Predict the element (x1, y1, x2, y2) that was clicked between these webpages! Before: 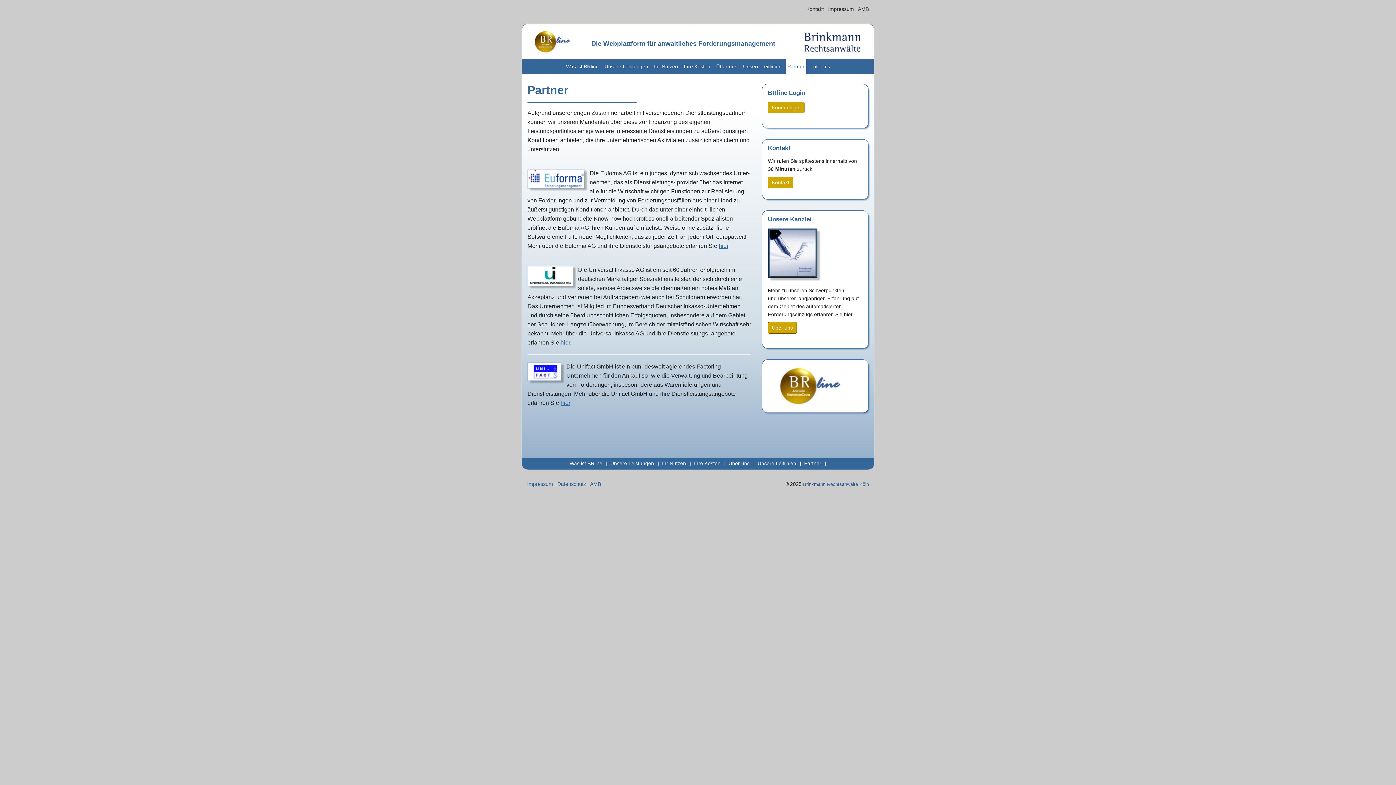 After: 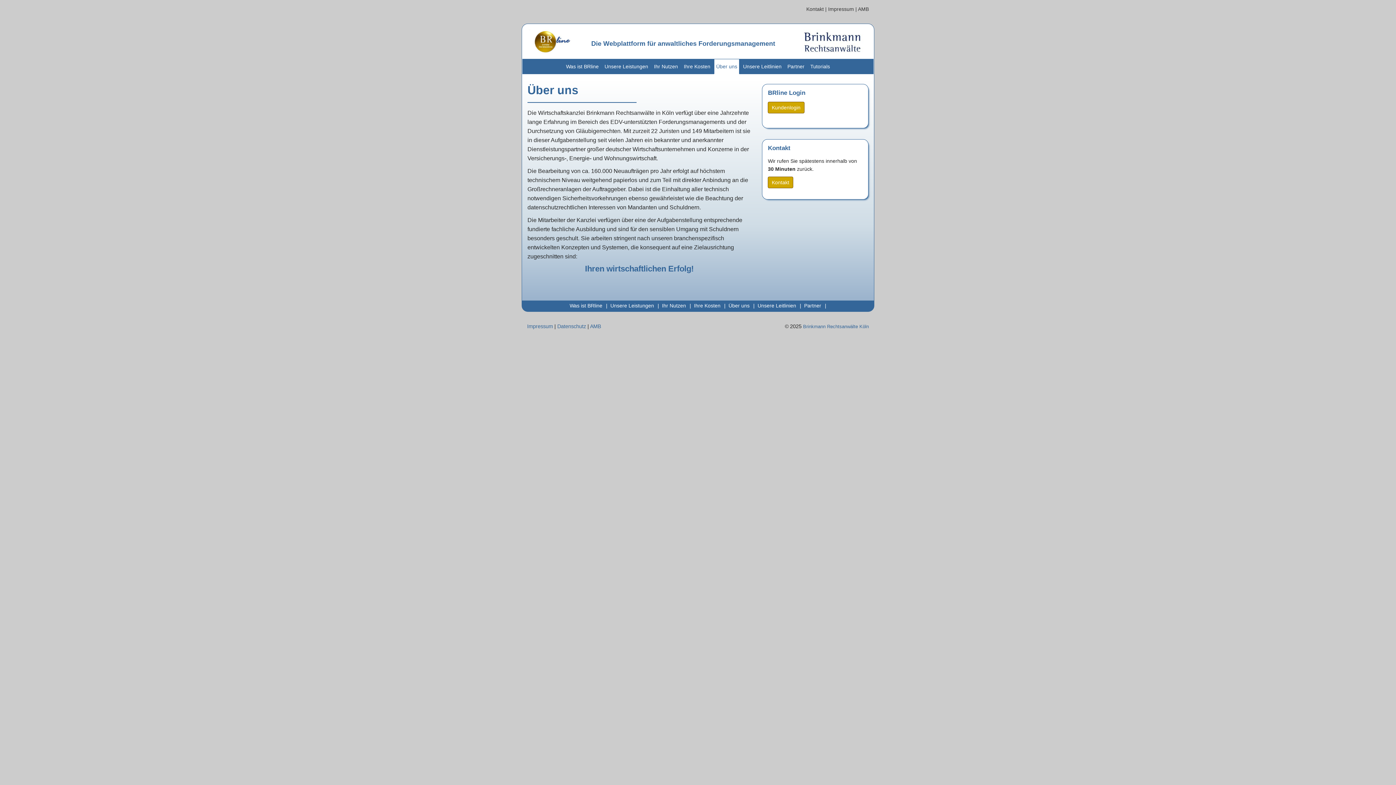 Action: bbox: (714, 58, 739, 74) label: Über uns